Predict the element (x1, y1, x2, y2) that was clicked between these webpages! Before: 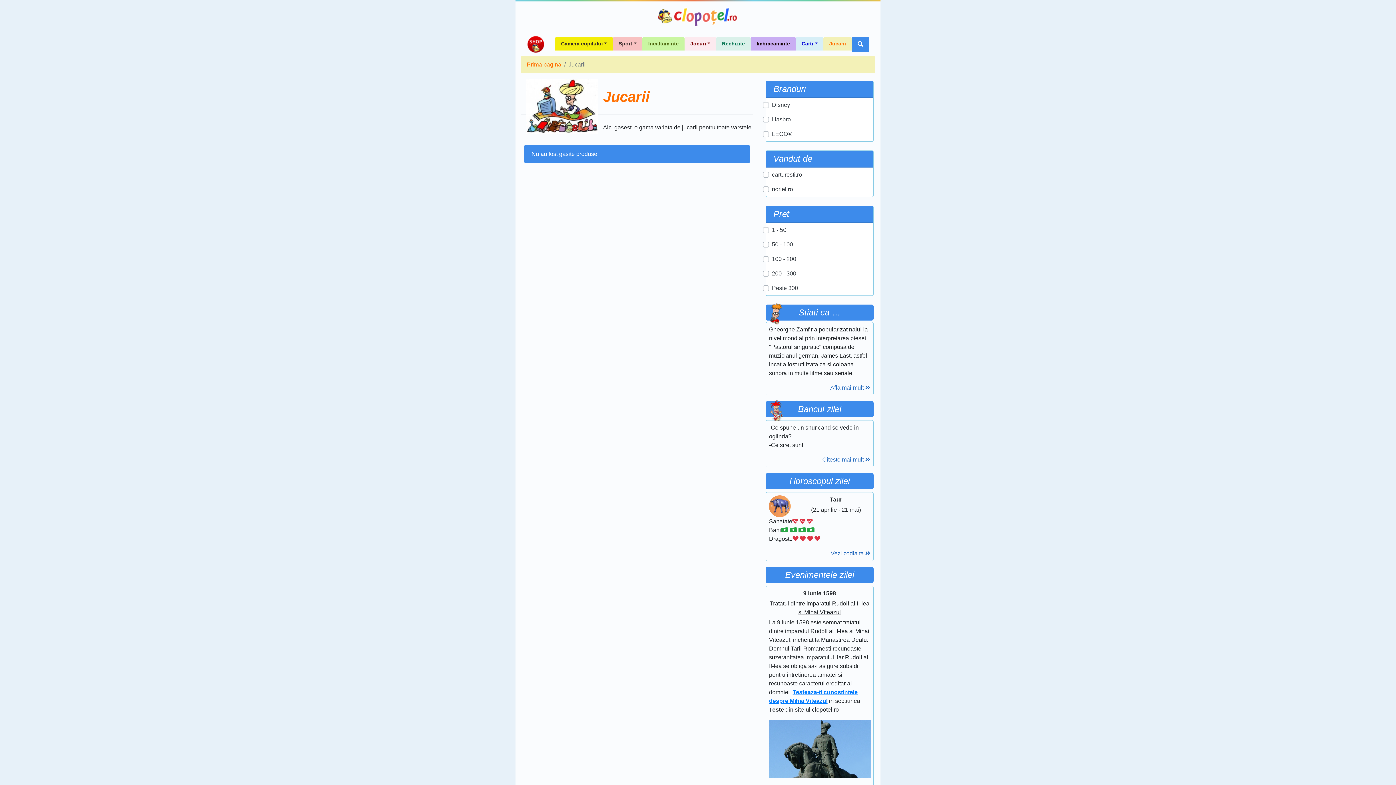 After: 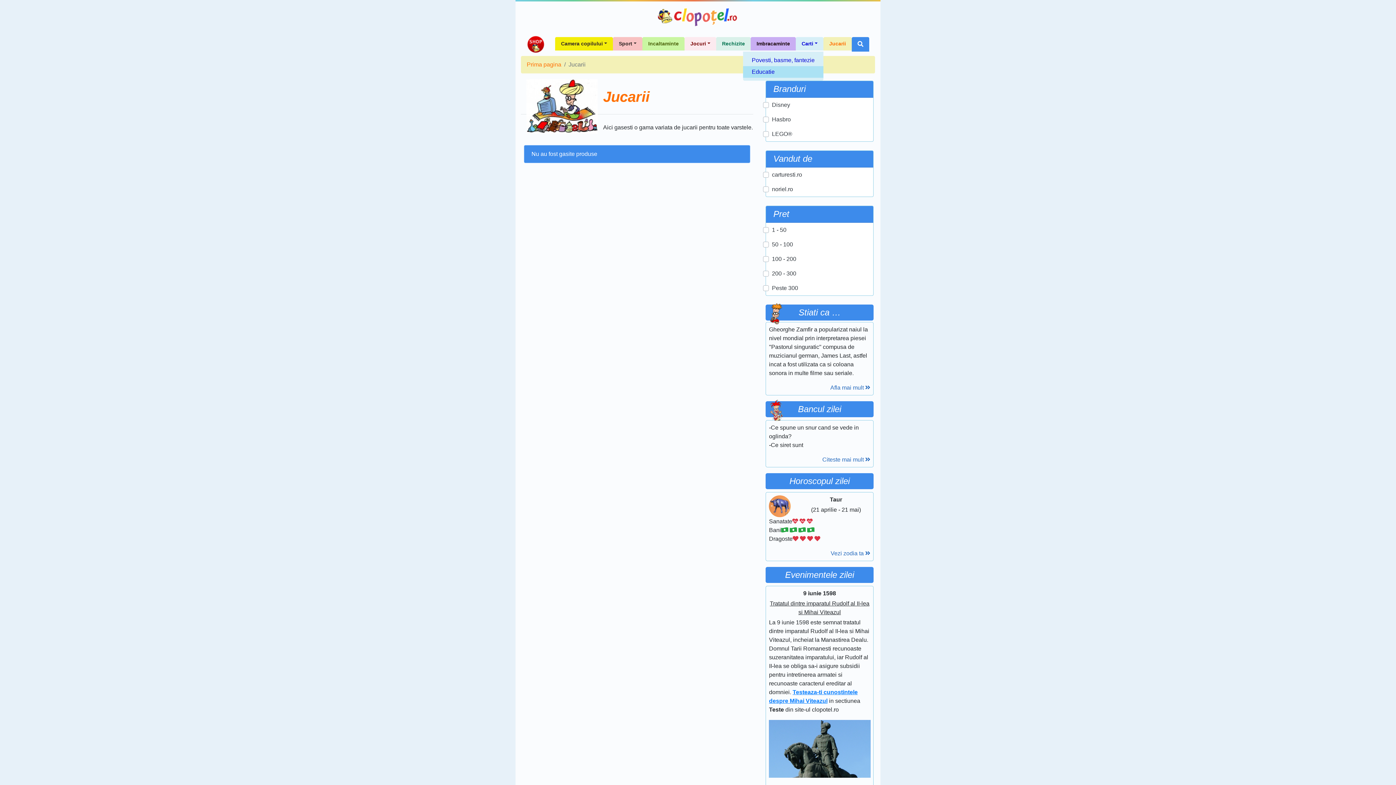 Action: bbox: (796, 37, 823, 50) label: Carti